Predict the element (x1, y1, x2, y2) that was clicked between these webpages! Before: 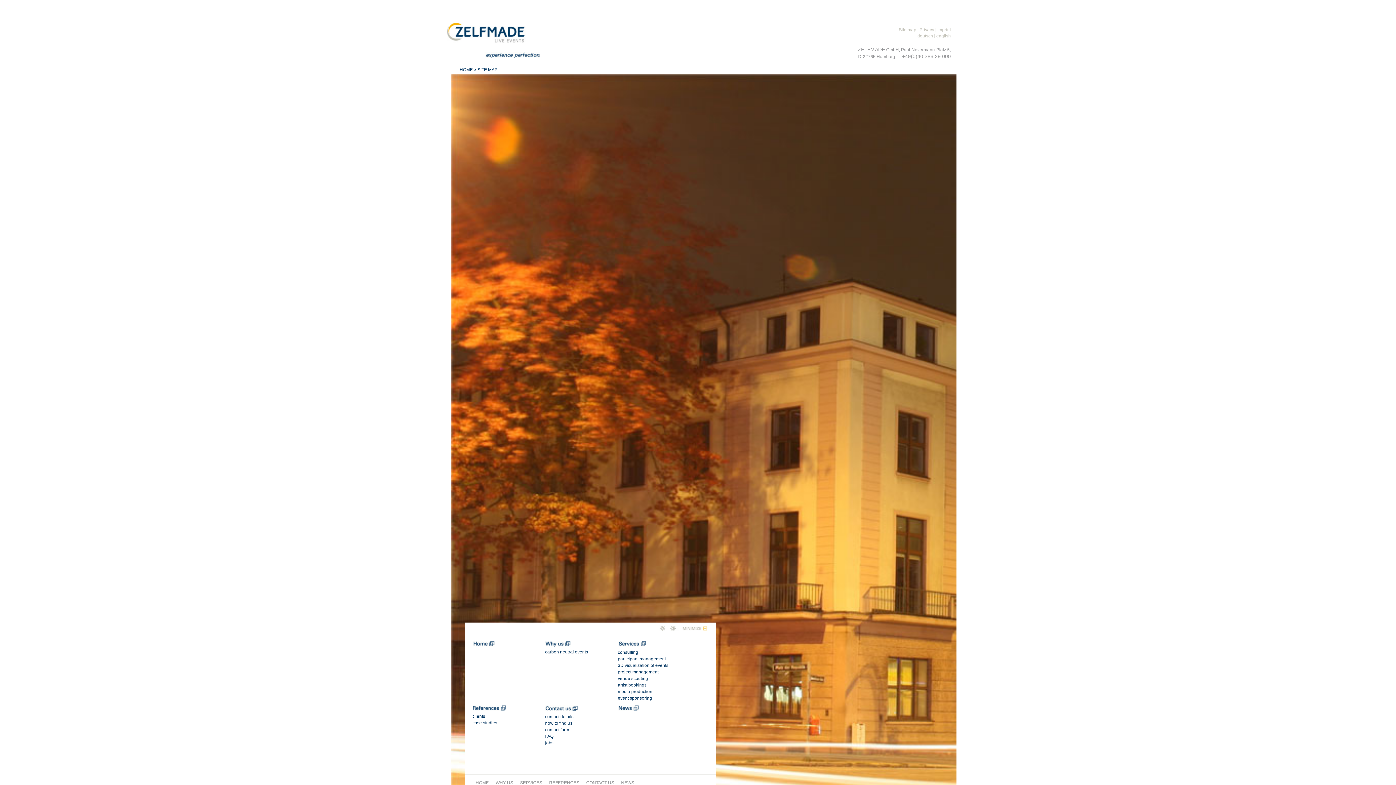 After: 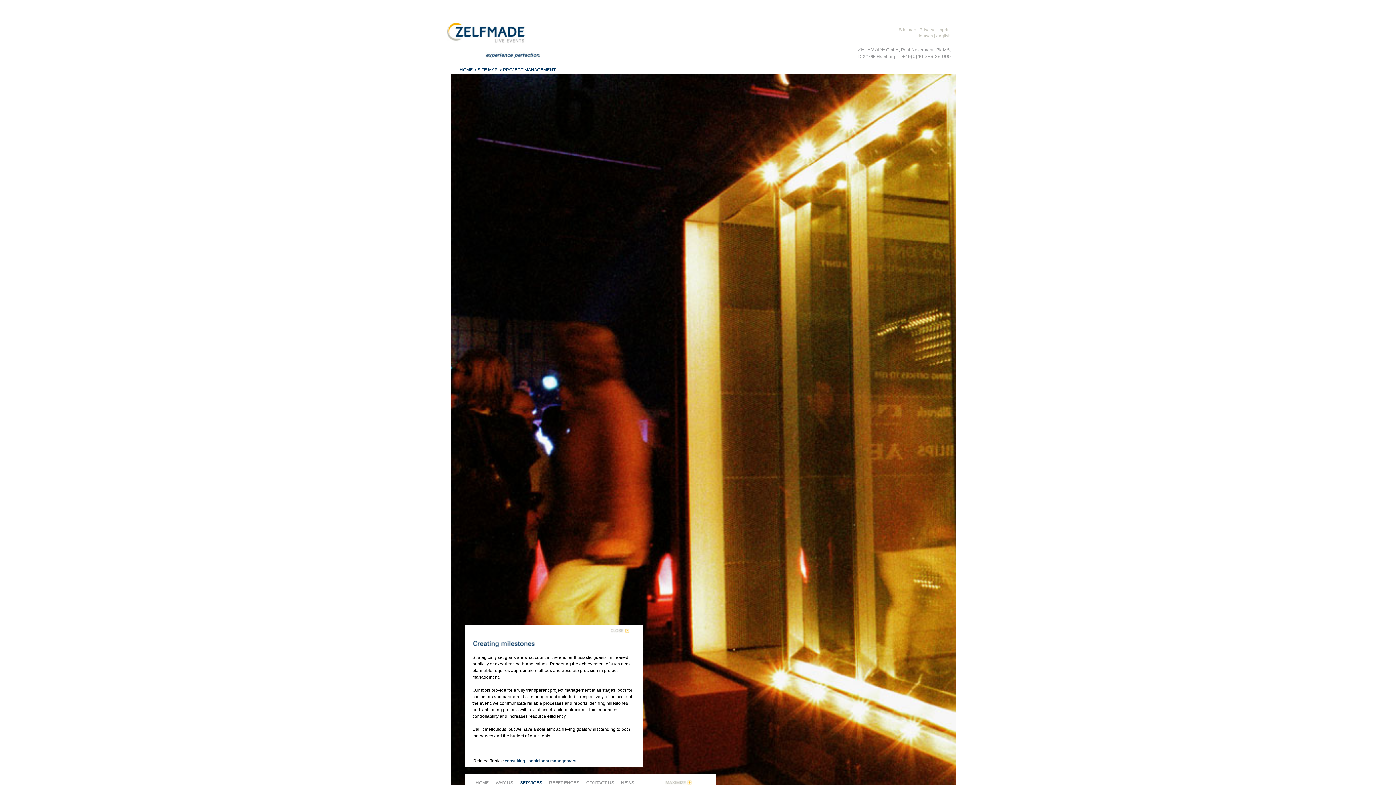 Action: label: project management
 bbox: (618, 669, 658, 674)